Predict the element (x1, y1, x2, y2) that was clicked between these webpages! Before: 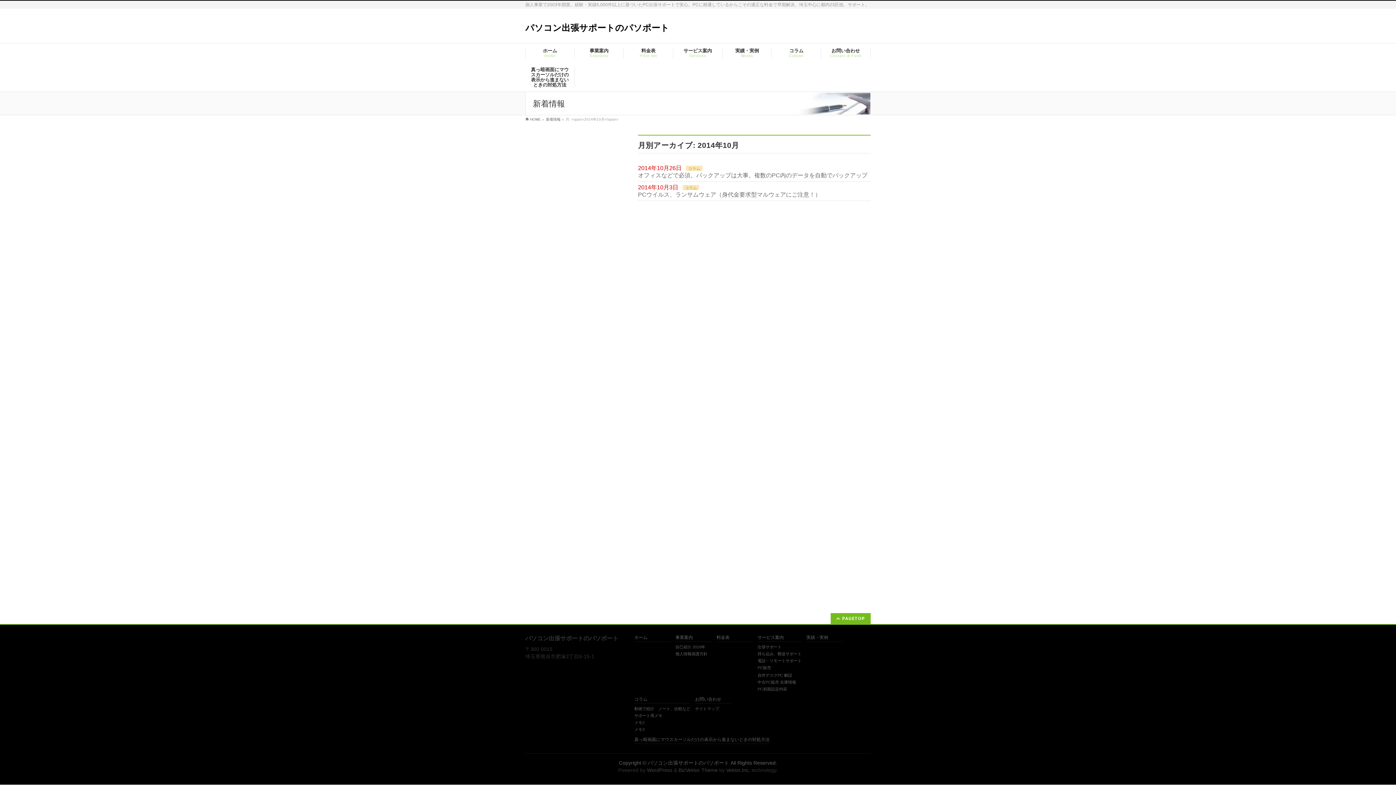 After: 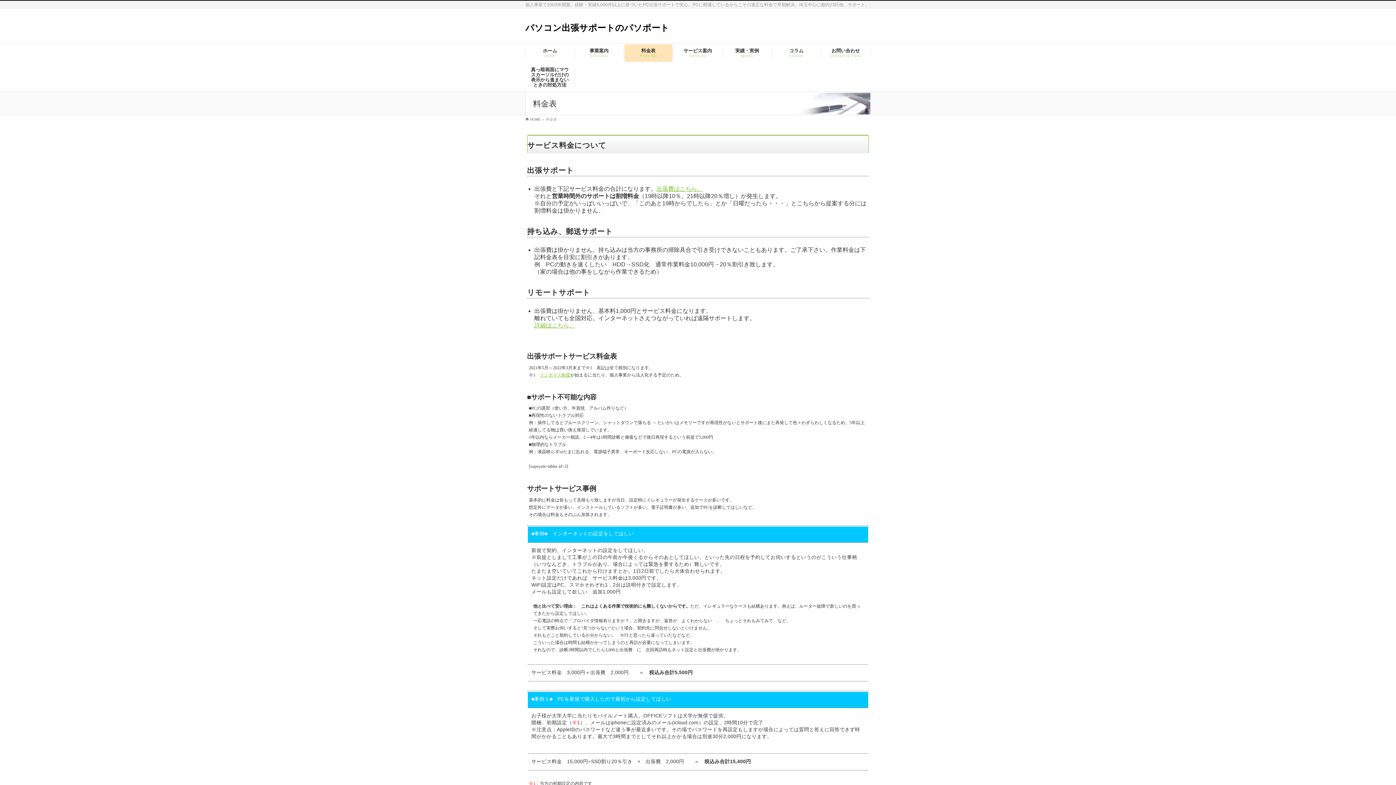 Action: bbox: (716, 635, 753, 642) label: 料金表